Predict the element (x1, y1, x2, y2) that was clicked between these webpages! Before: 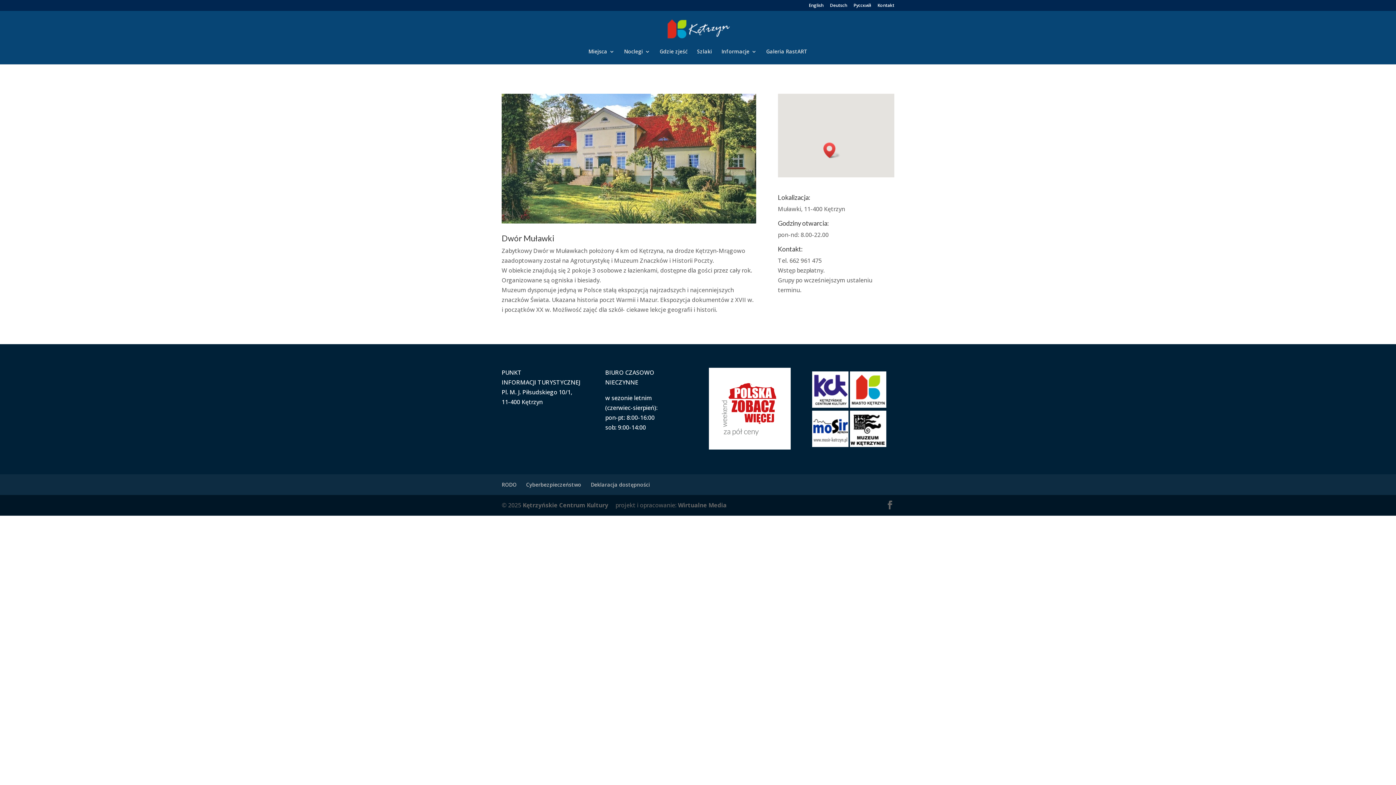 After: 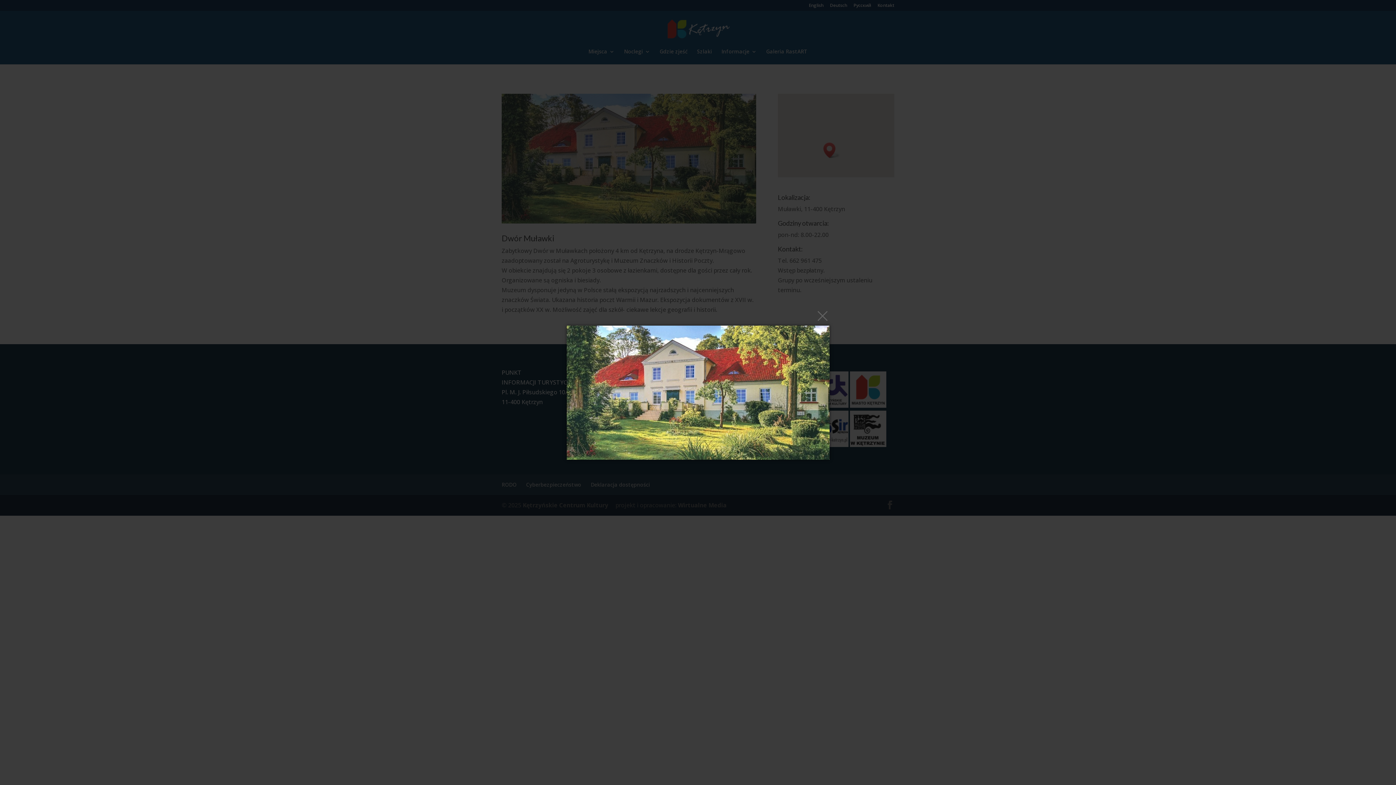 Action: bbox: (501, 217, 756, 225)